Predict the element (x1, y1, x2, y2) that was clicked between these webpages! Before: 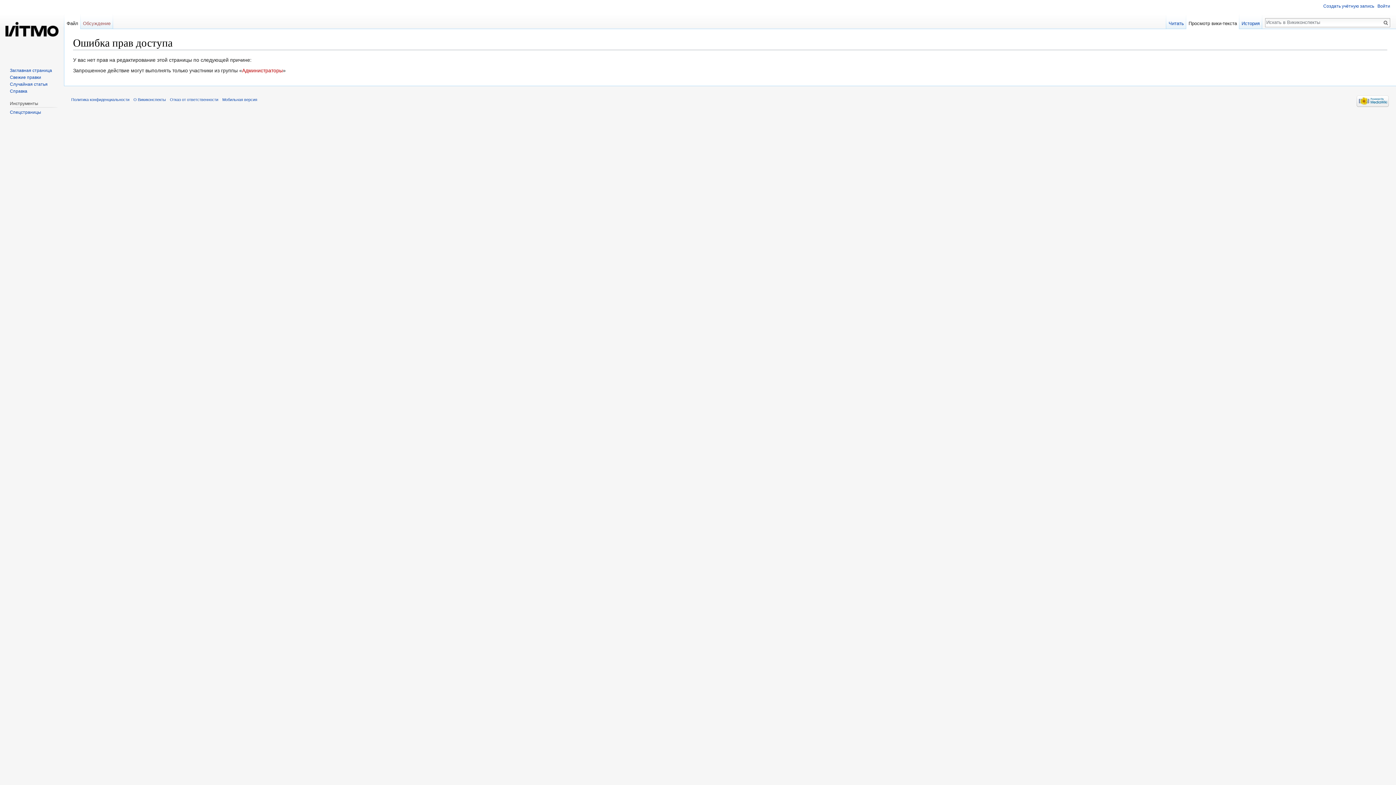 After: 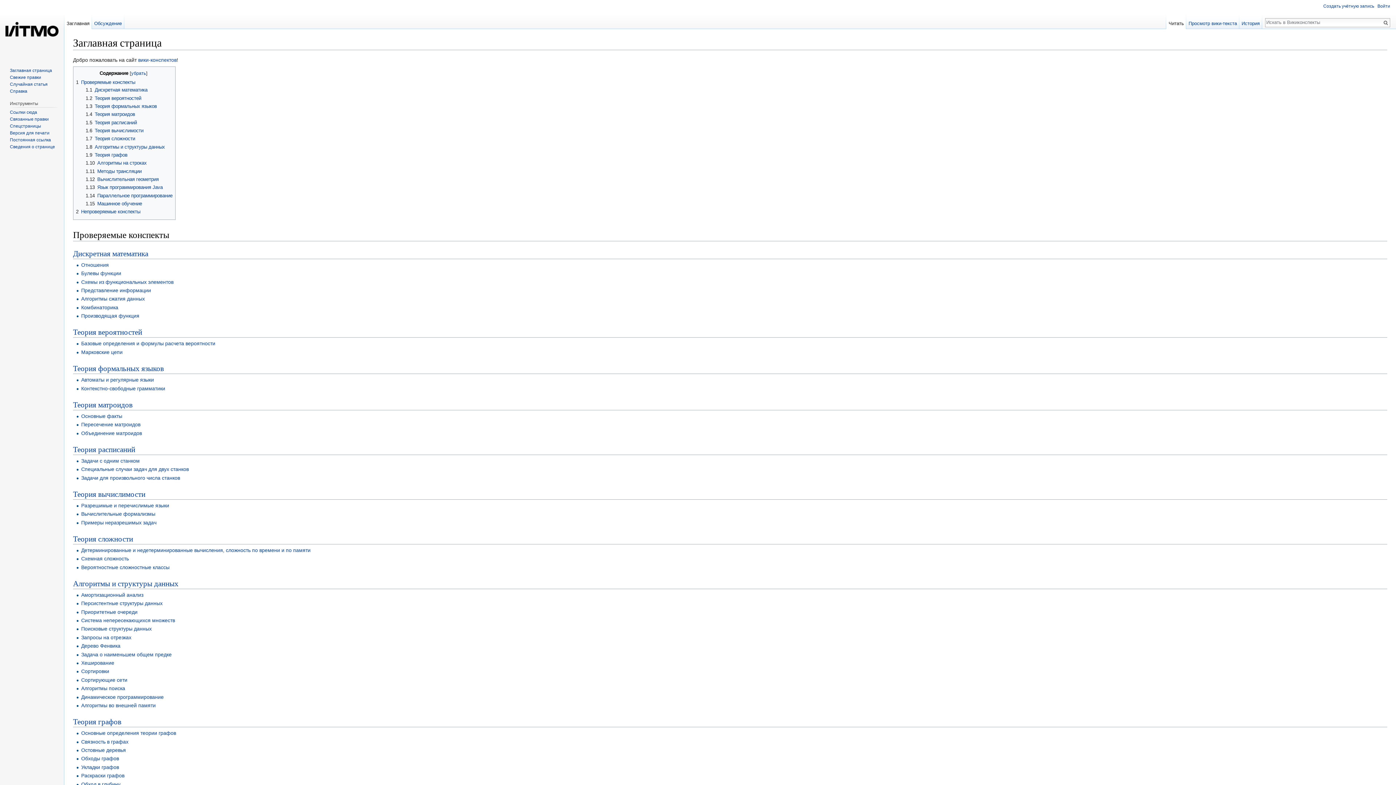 Action: bbox: (9, 67, 52, 73) label: Заглавная страница